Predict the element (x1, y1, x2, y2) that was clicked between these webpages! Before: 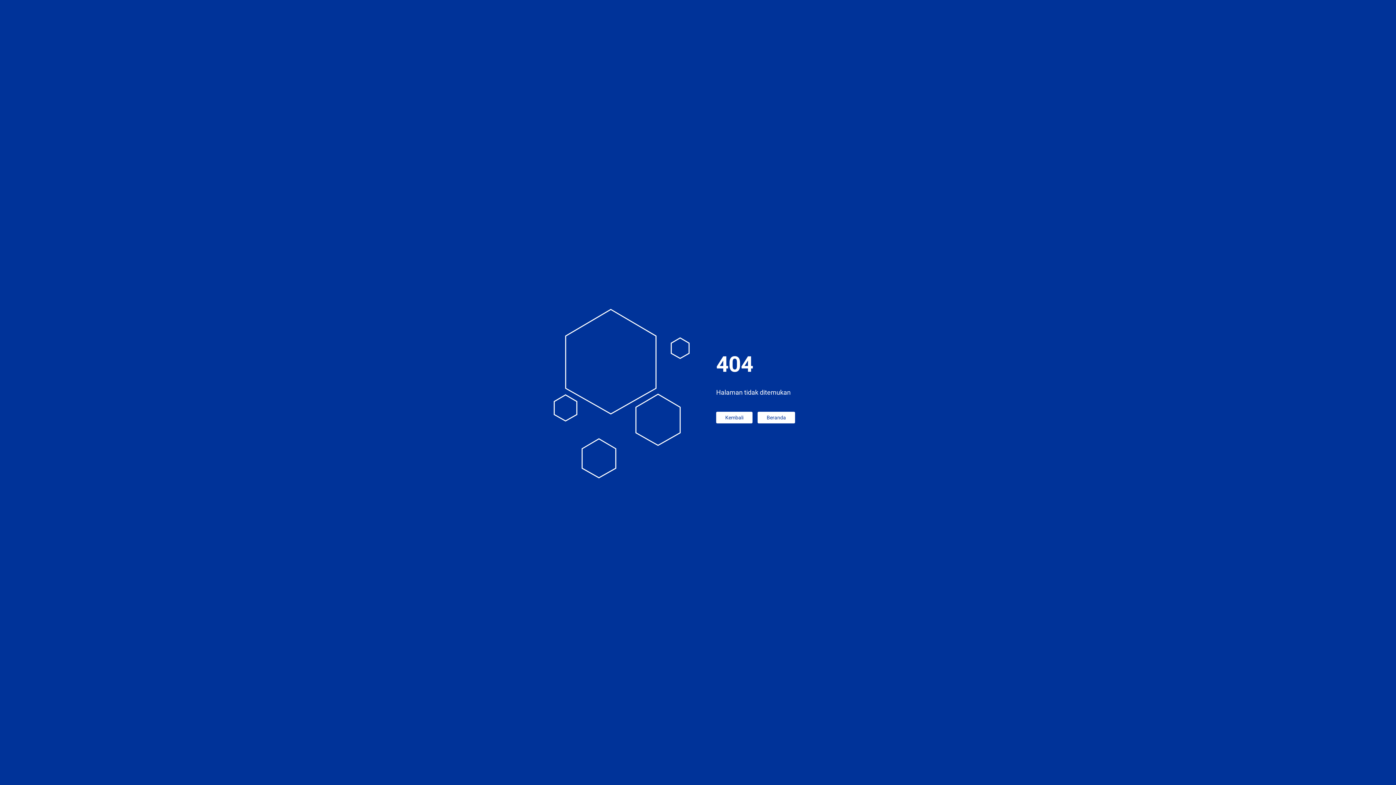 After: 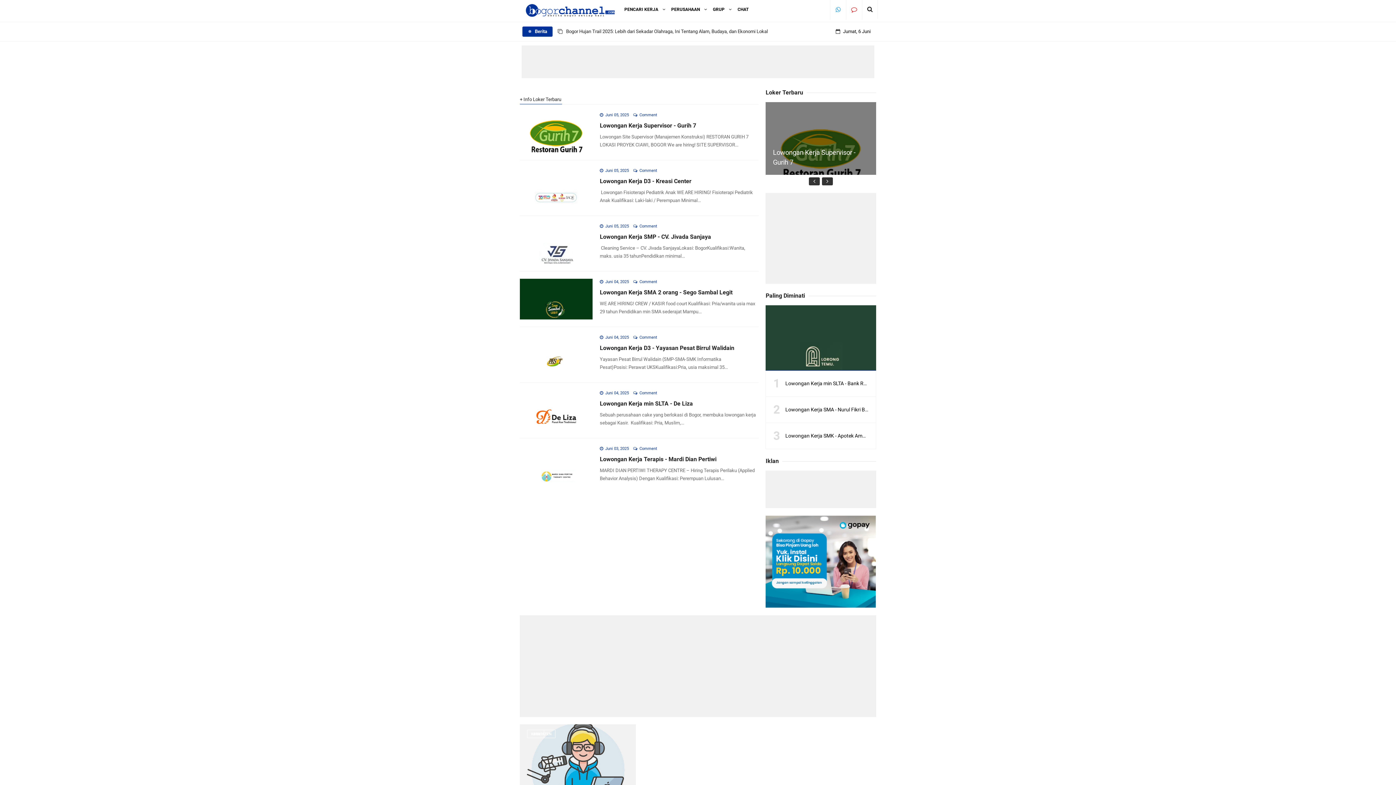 Action: bbox: (757, 412, 795, 423) label: Beranda